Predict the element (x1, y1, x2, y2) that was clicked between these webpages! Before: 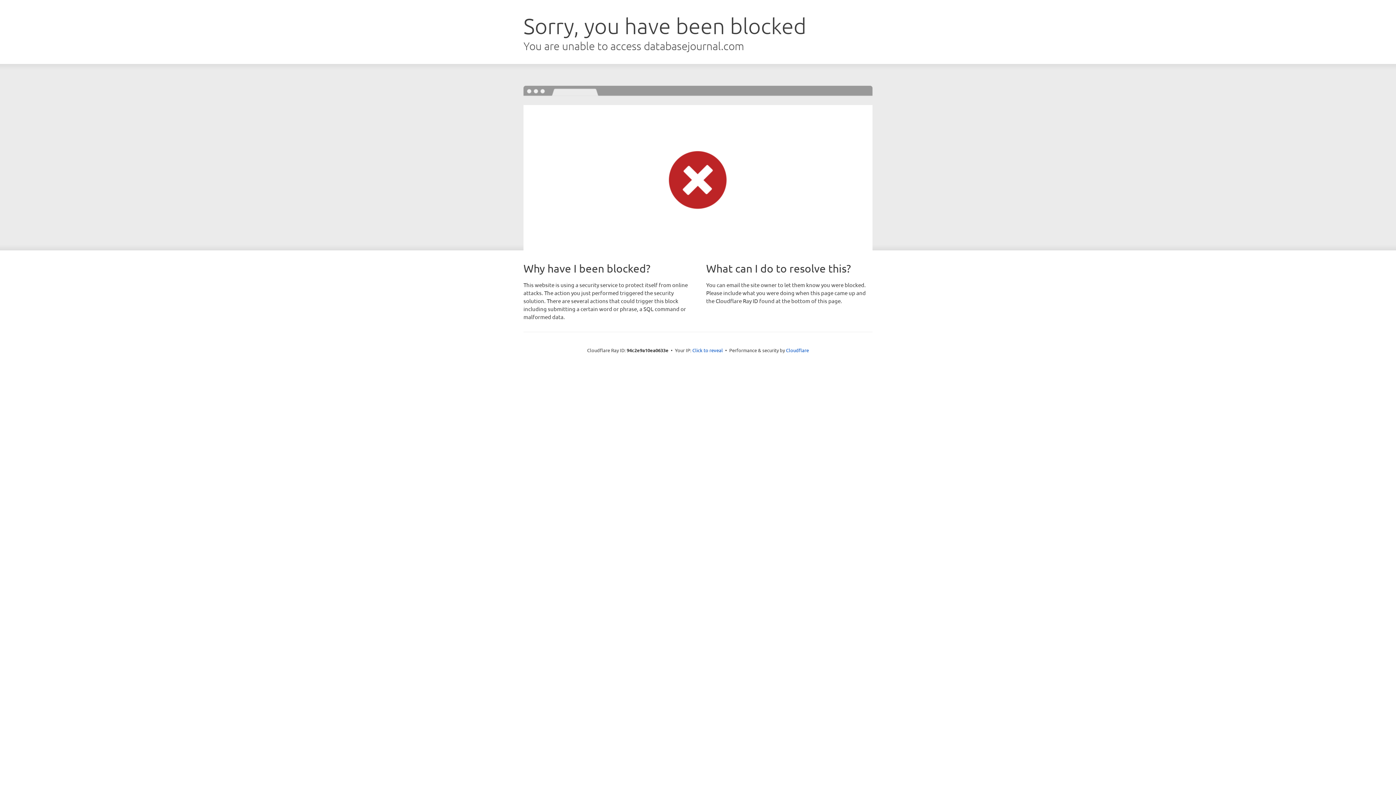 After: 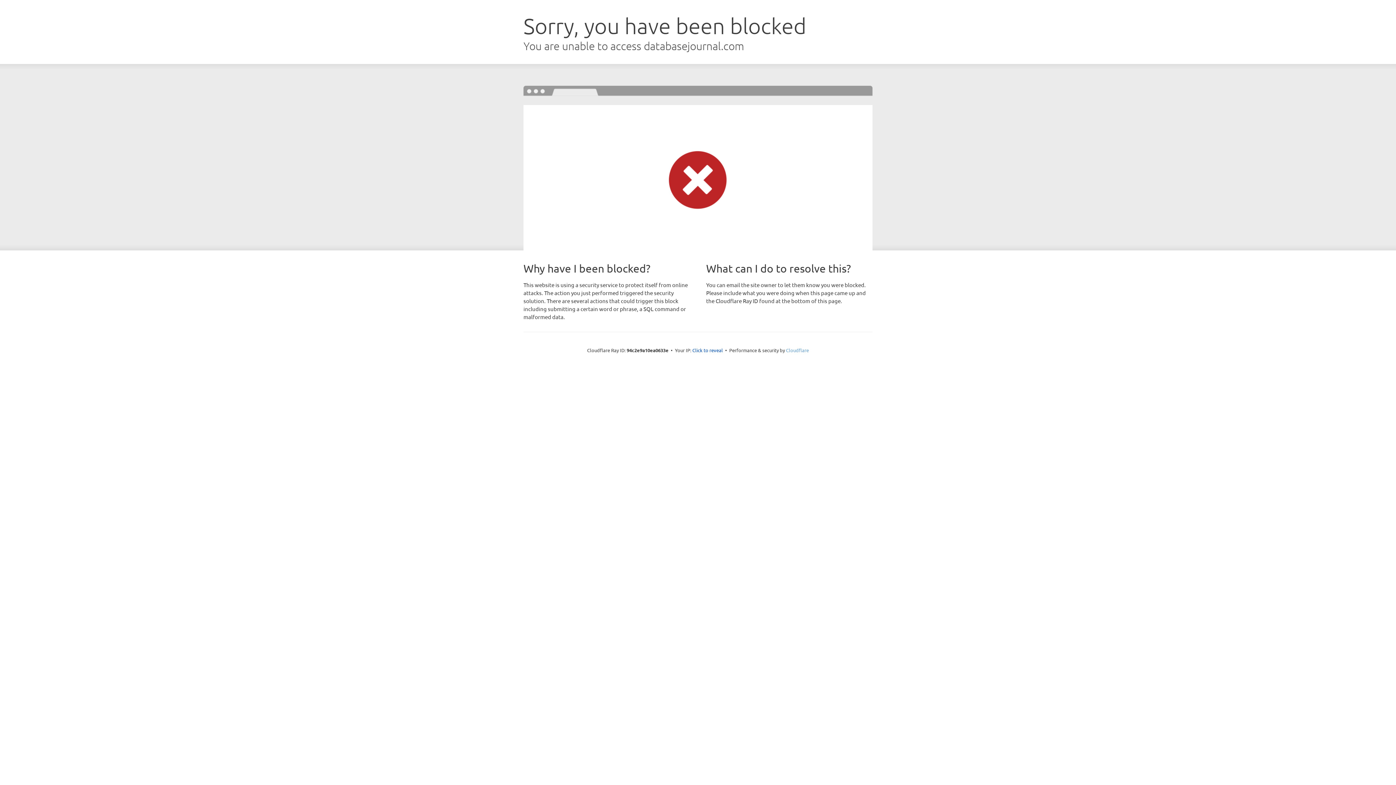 Action: bbox: (786, 347, 809, 353) label: Cloudflare